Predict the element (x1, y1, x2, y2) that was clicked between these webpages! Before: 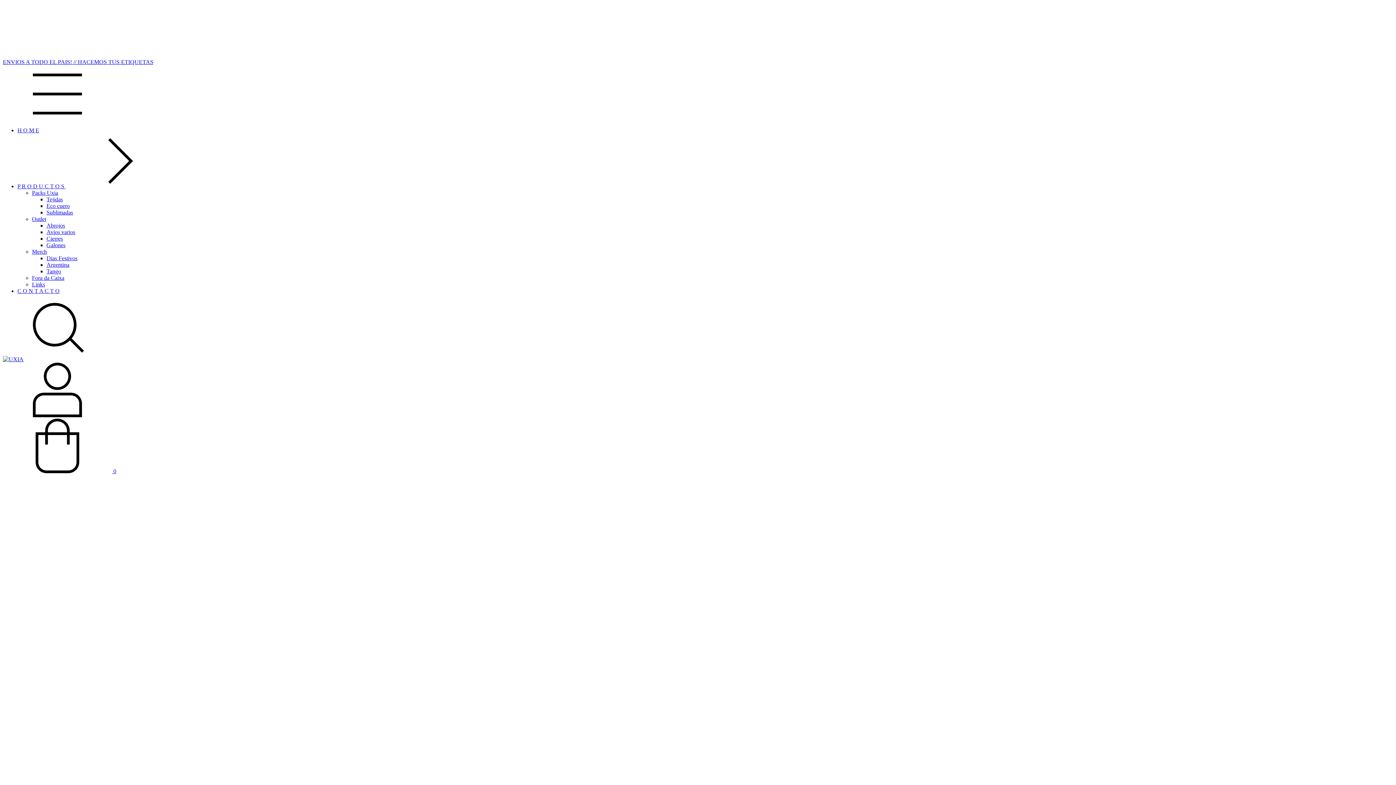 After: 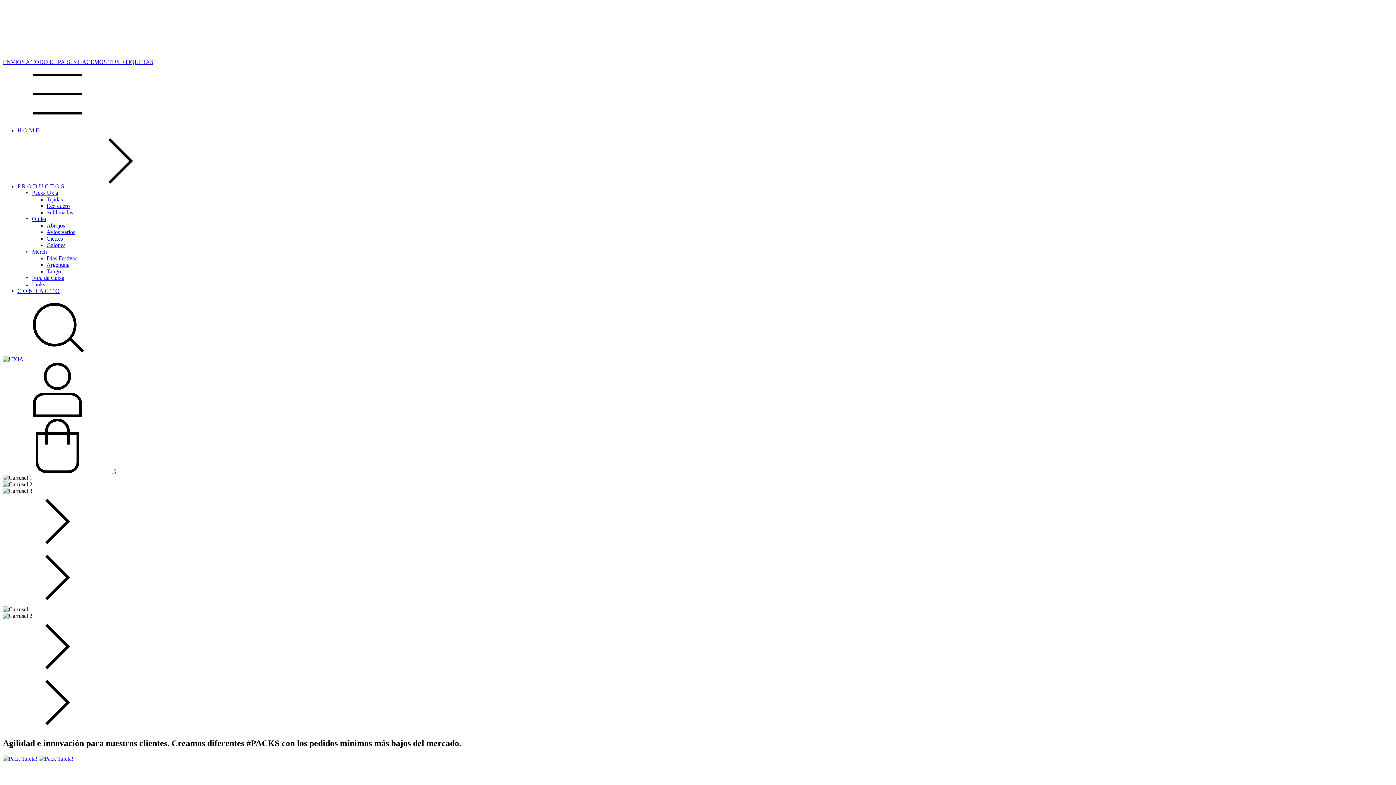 Action: bbox: (2, 356, 23, 362)